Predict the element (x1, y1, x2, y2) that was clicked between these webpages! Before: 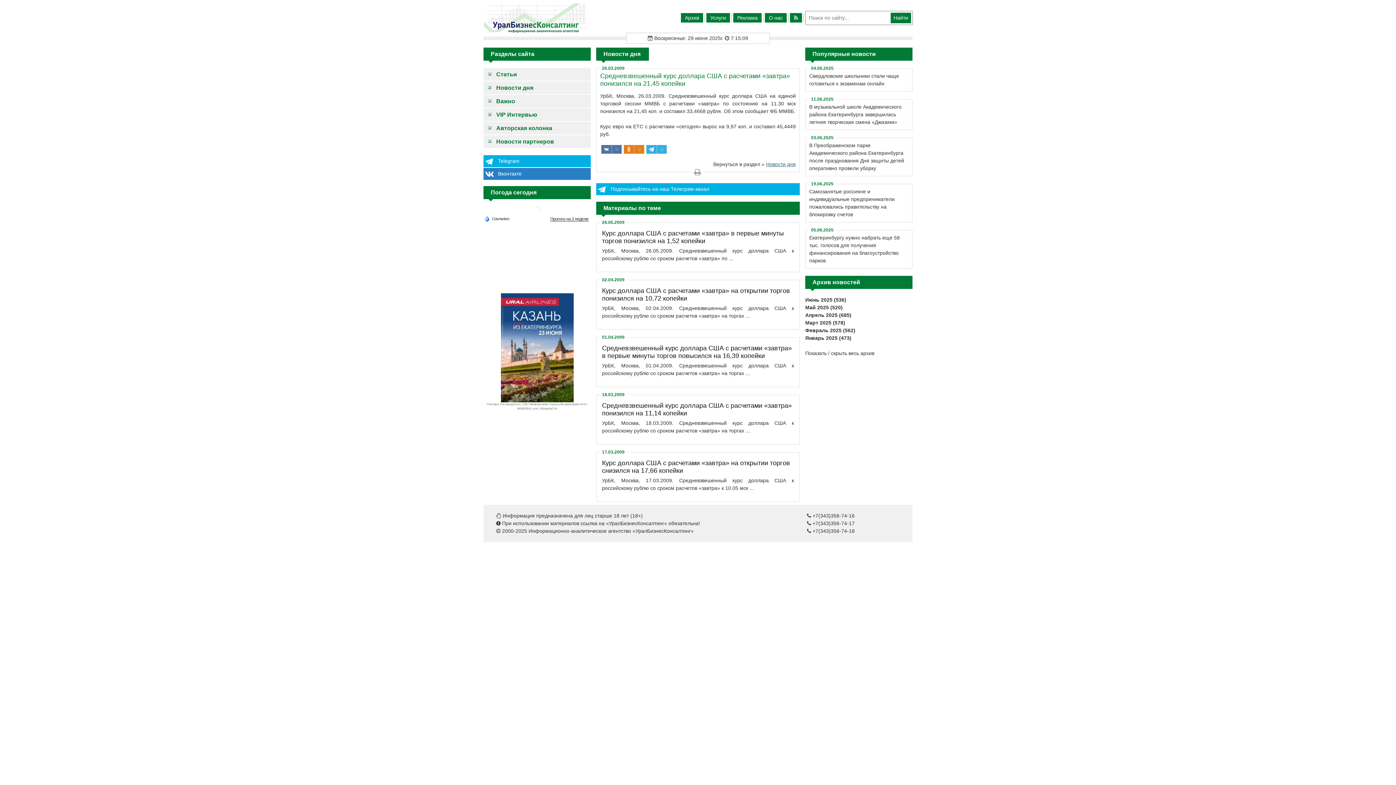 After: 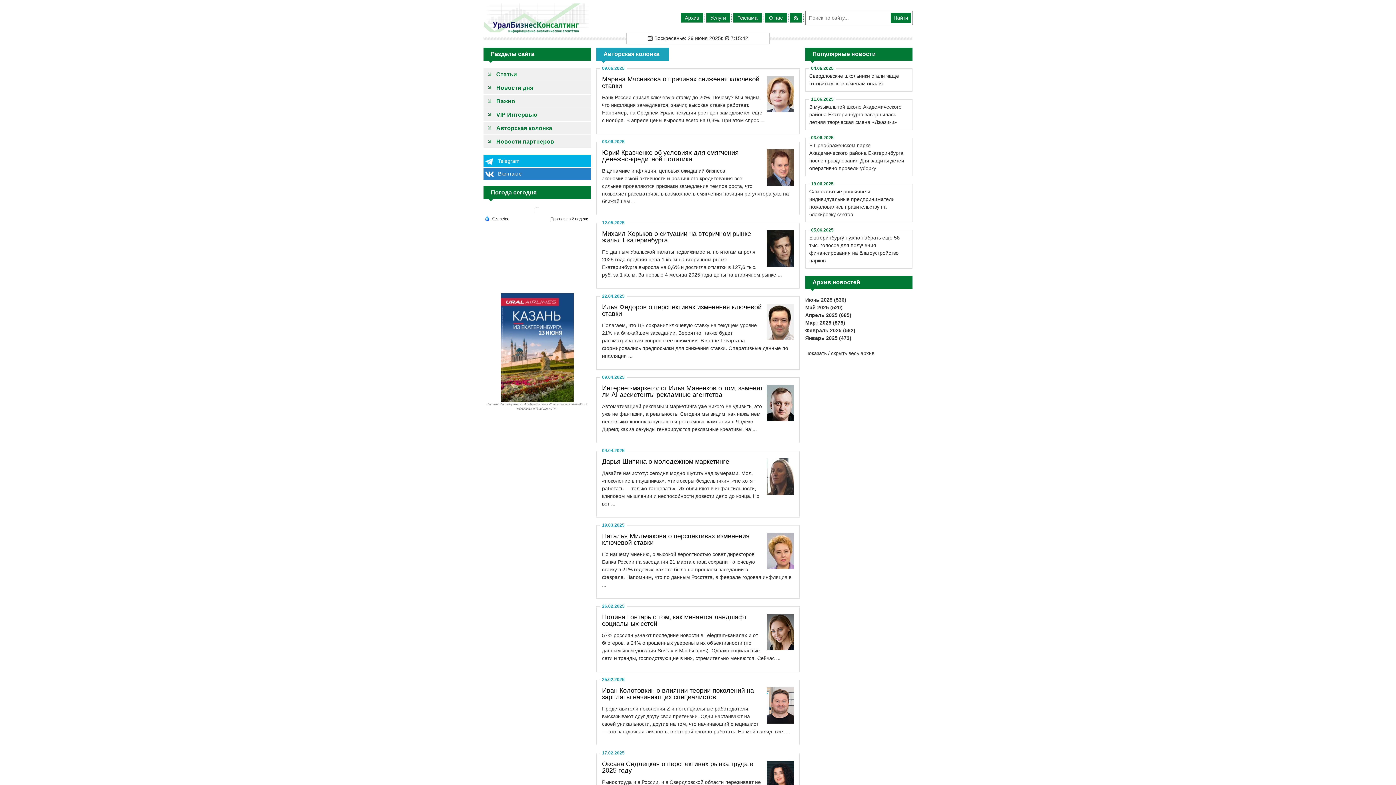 Action: label: Авторская колонка bbox: (483, 121, 590, 134)